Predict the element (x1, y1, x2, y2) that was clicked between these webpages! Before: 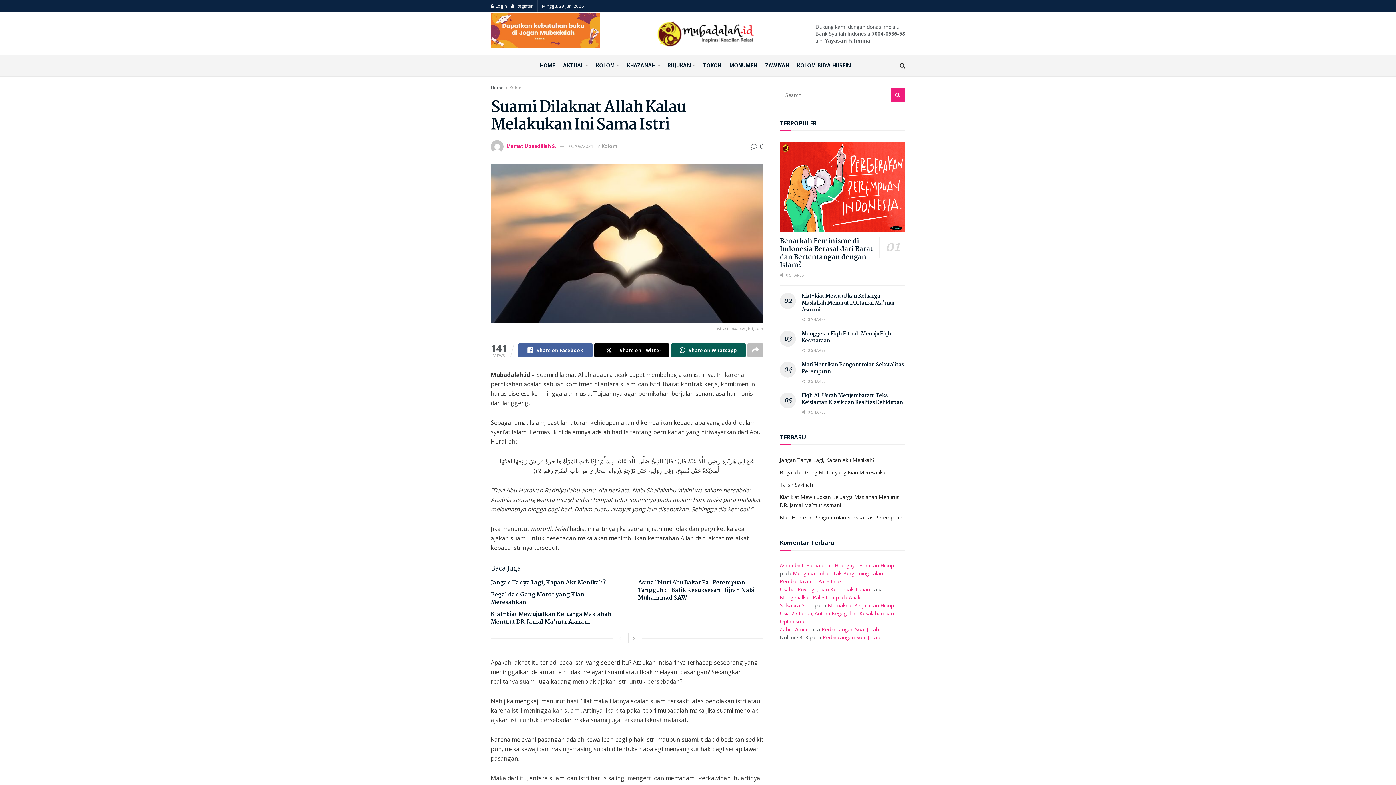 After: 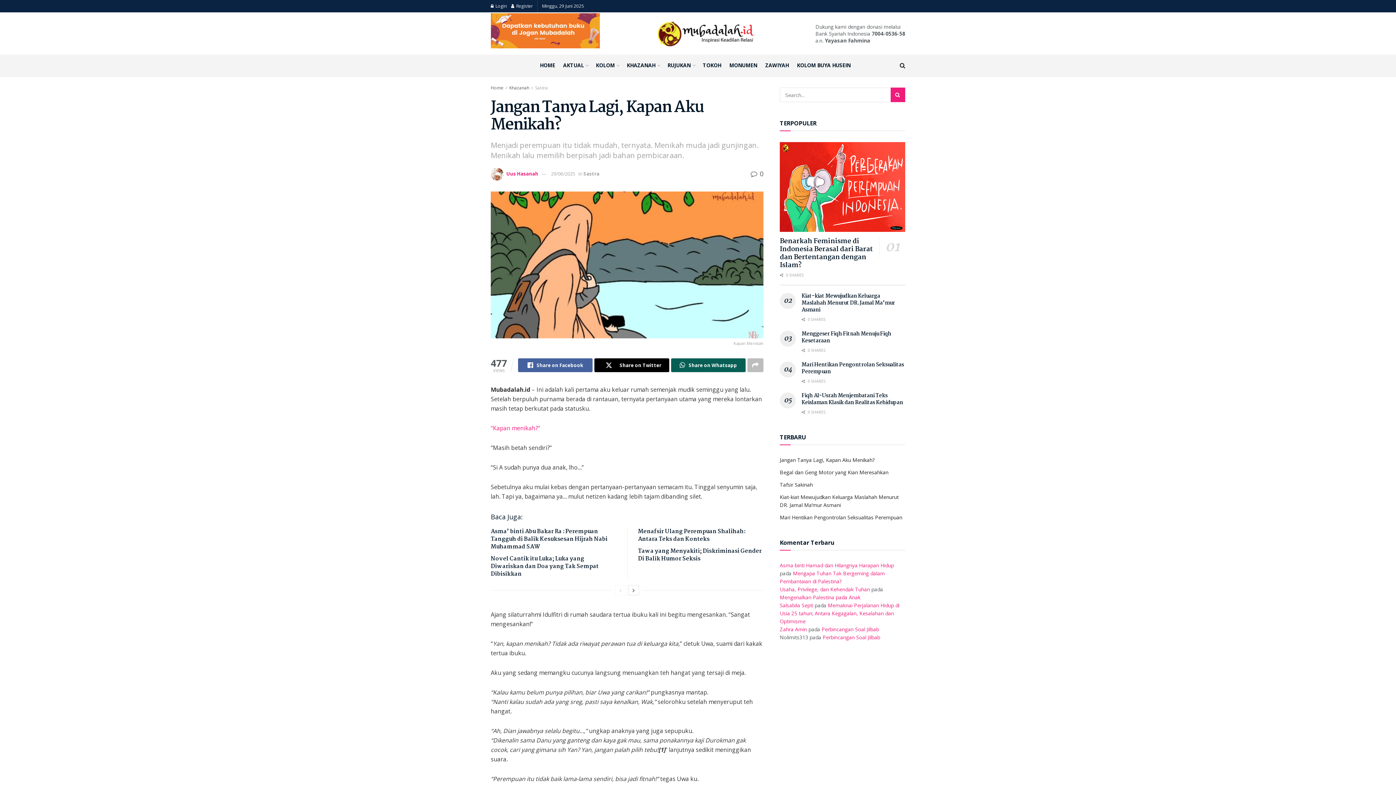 Action: label: Jangan Tanya Lagi, Kapan Aku Menikah? bbox: (780, 456, 874, 463)